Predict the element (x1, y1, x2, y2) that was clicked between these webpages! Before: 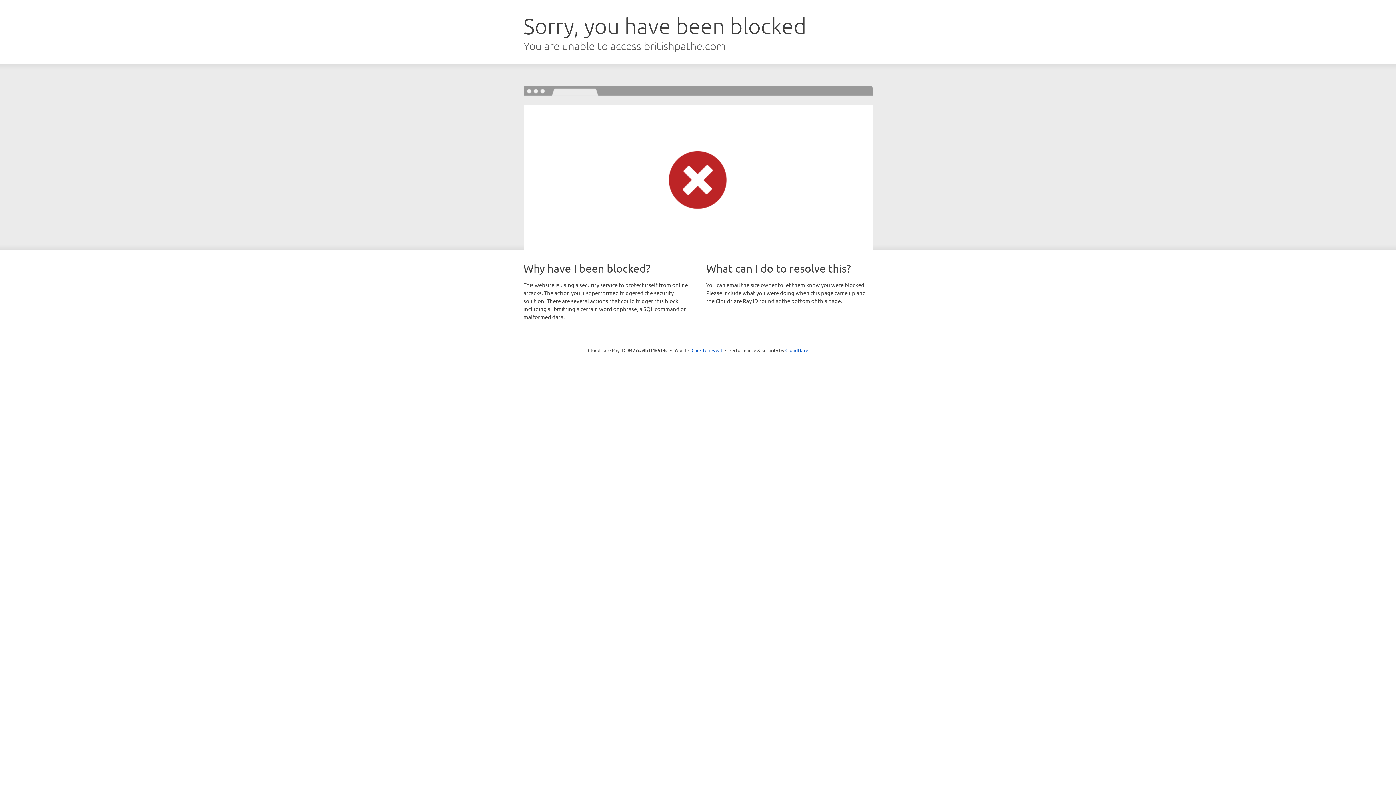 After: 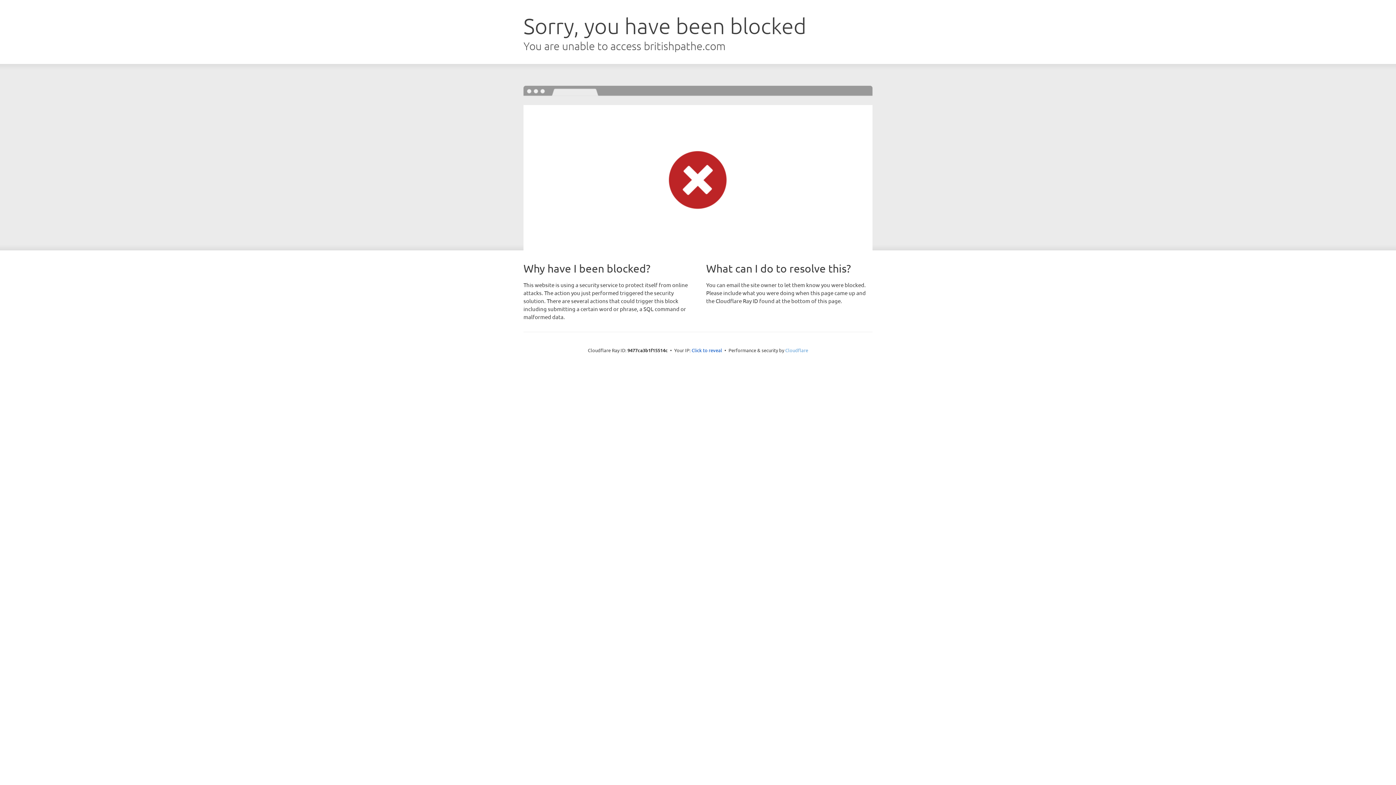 Action: bbox: (785, 347, 808, 353) label: Cloudflare